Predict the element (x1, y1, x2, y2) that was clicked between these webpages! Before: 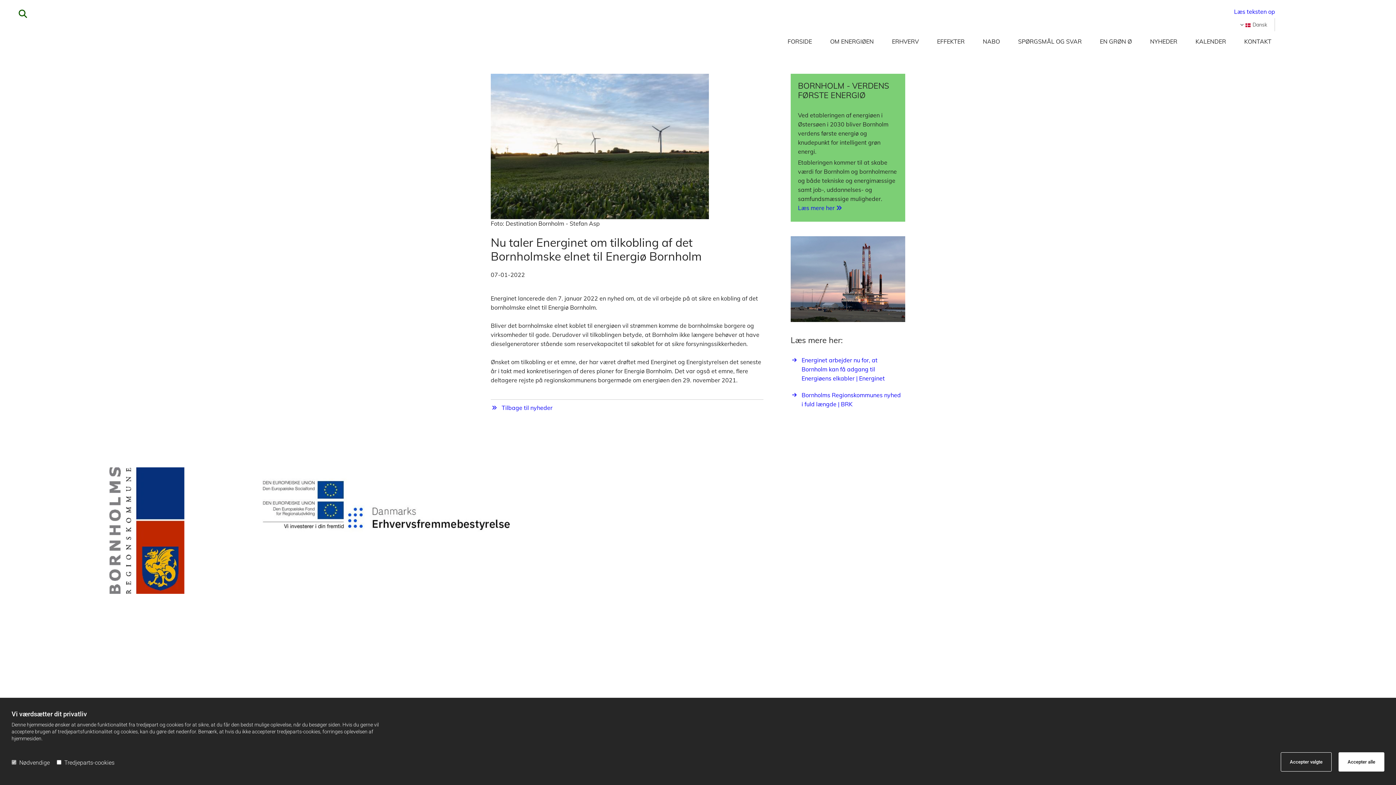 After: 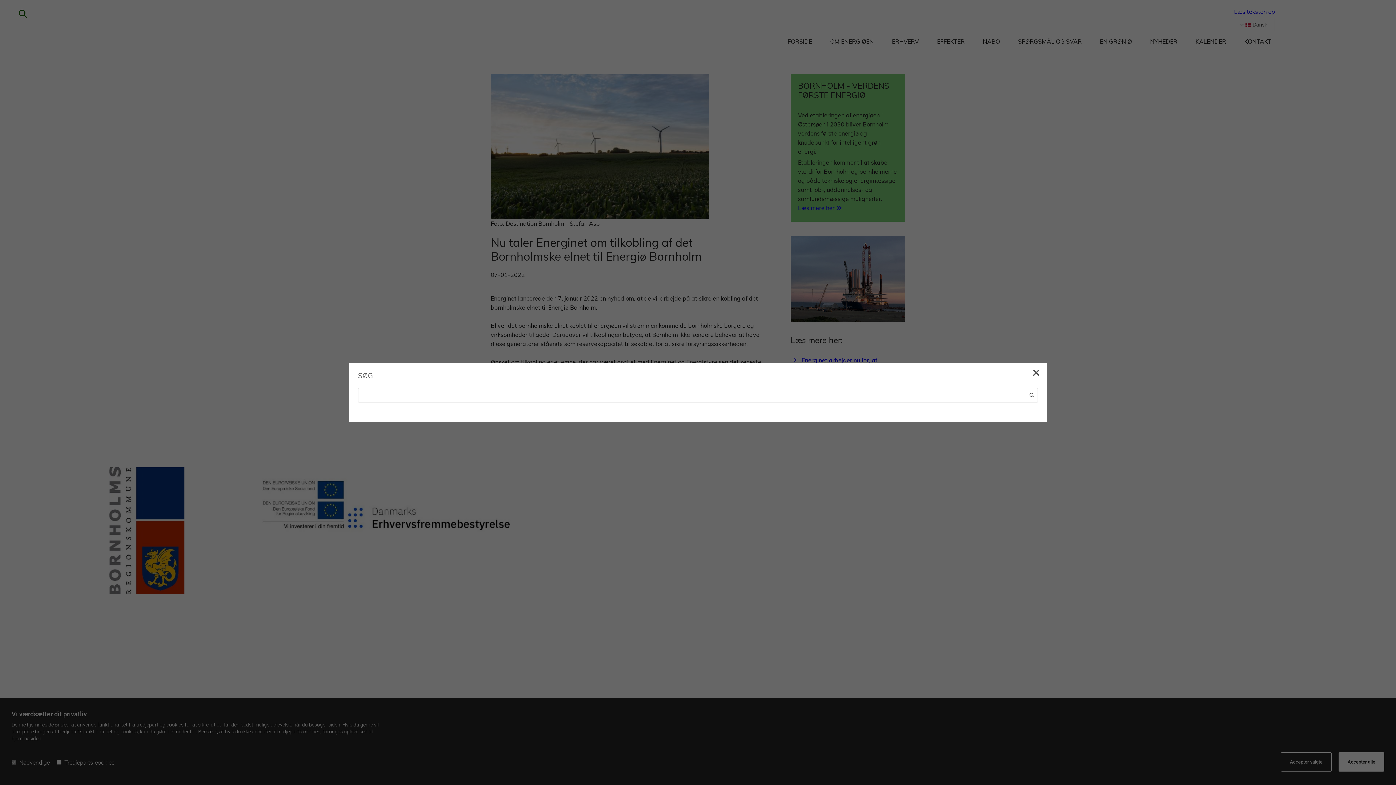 Action: bbox: (20, 10, 25, 16)